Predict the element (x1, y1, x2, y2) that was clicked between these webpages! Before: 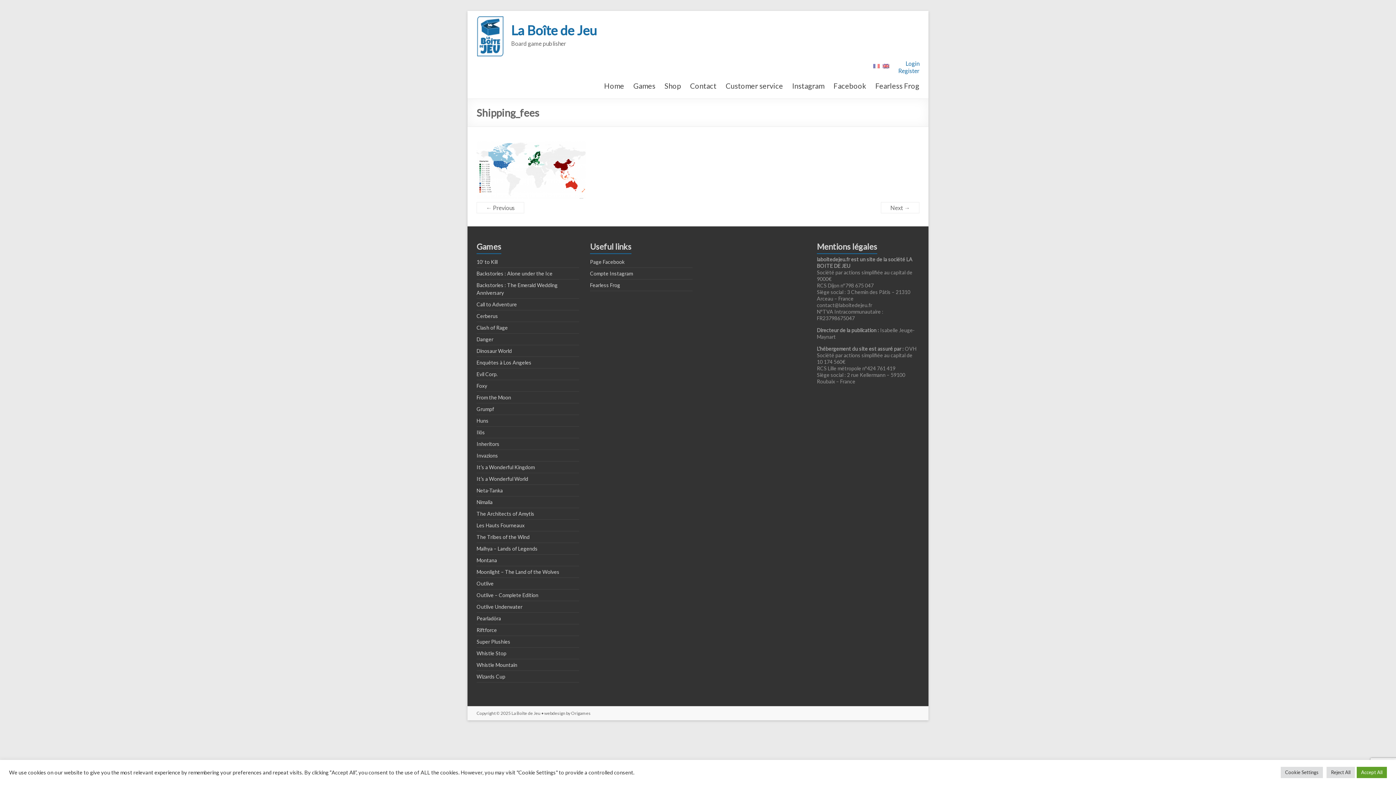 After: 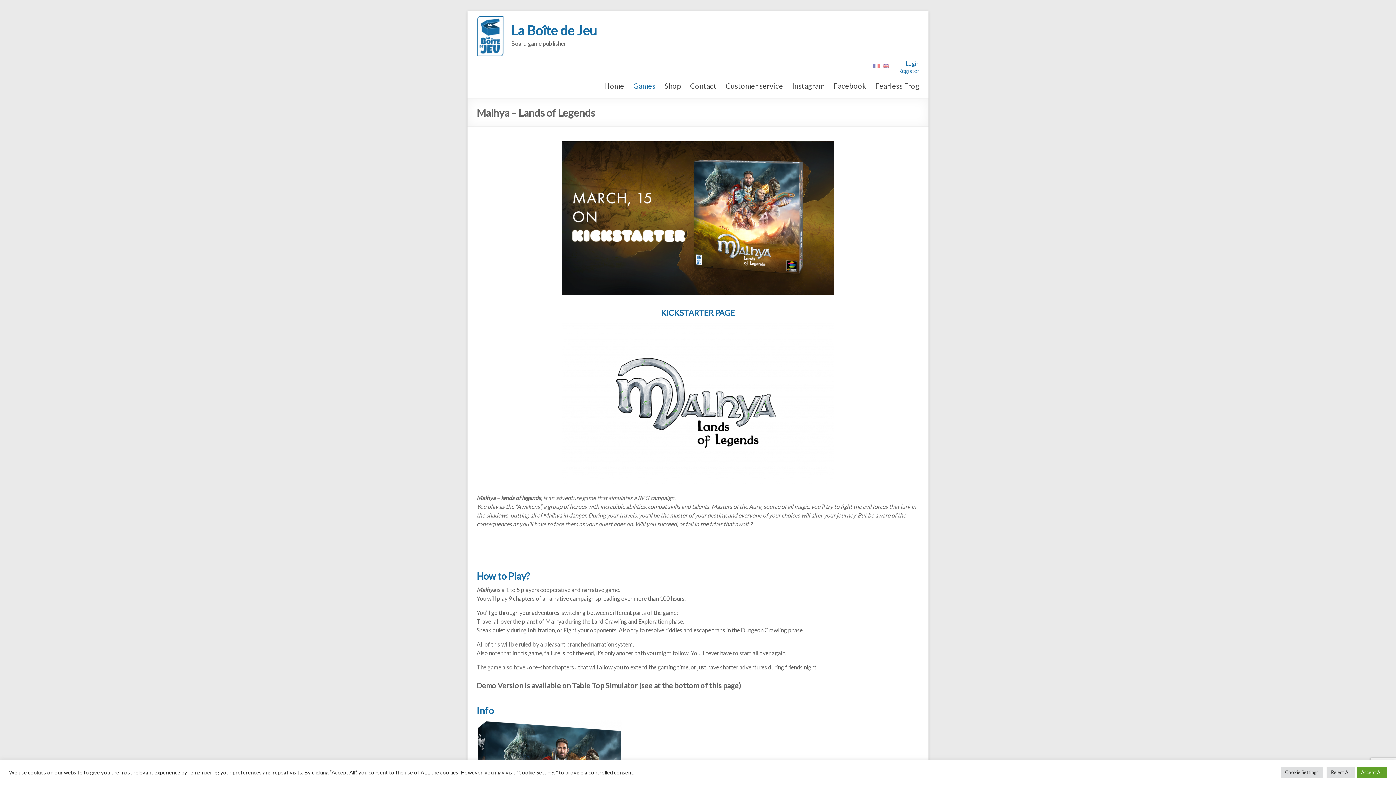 Action: label: Malhya – Lands of Legends bbox: (476, 545, 537, 552)